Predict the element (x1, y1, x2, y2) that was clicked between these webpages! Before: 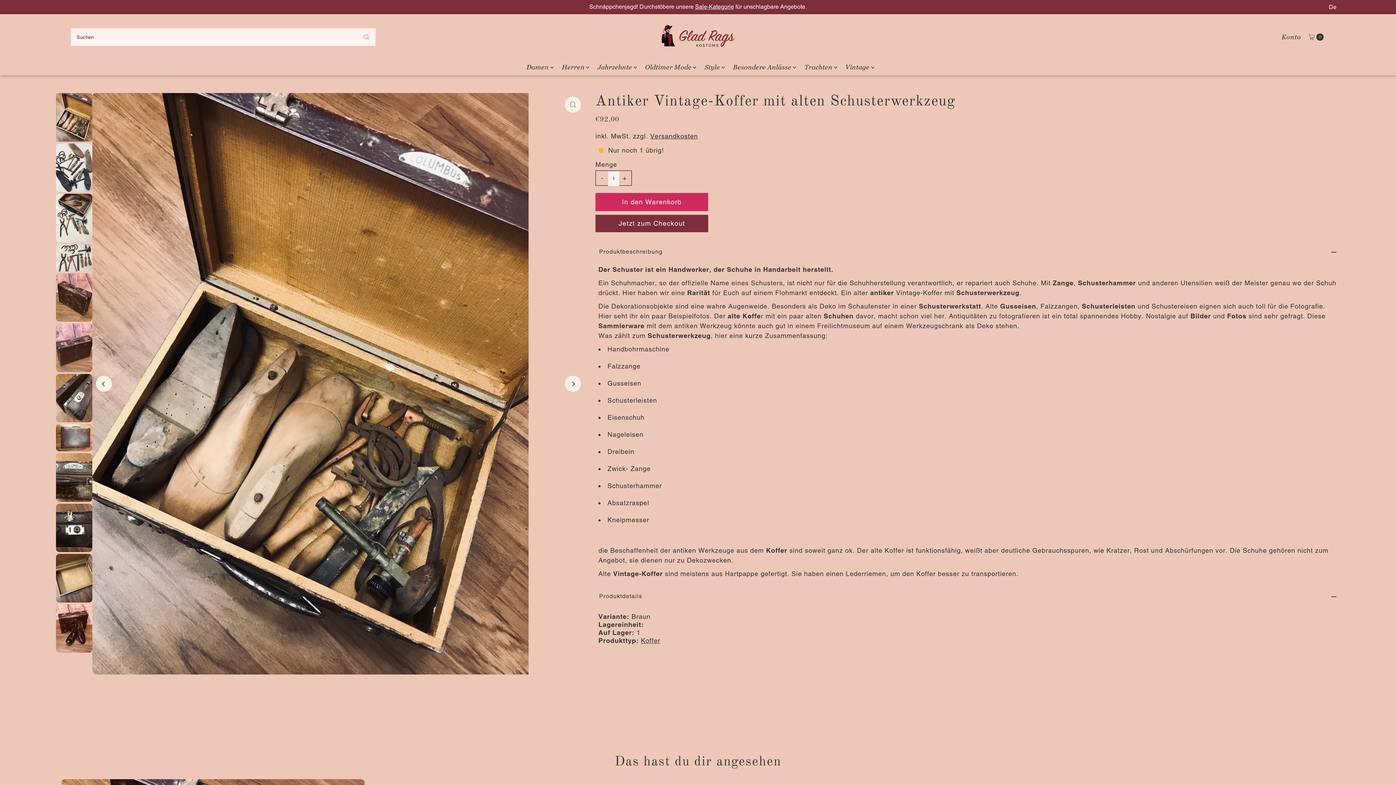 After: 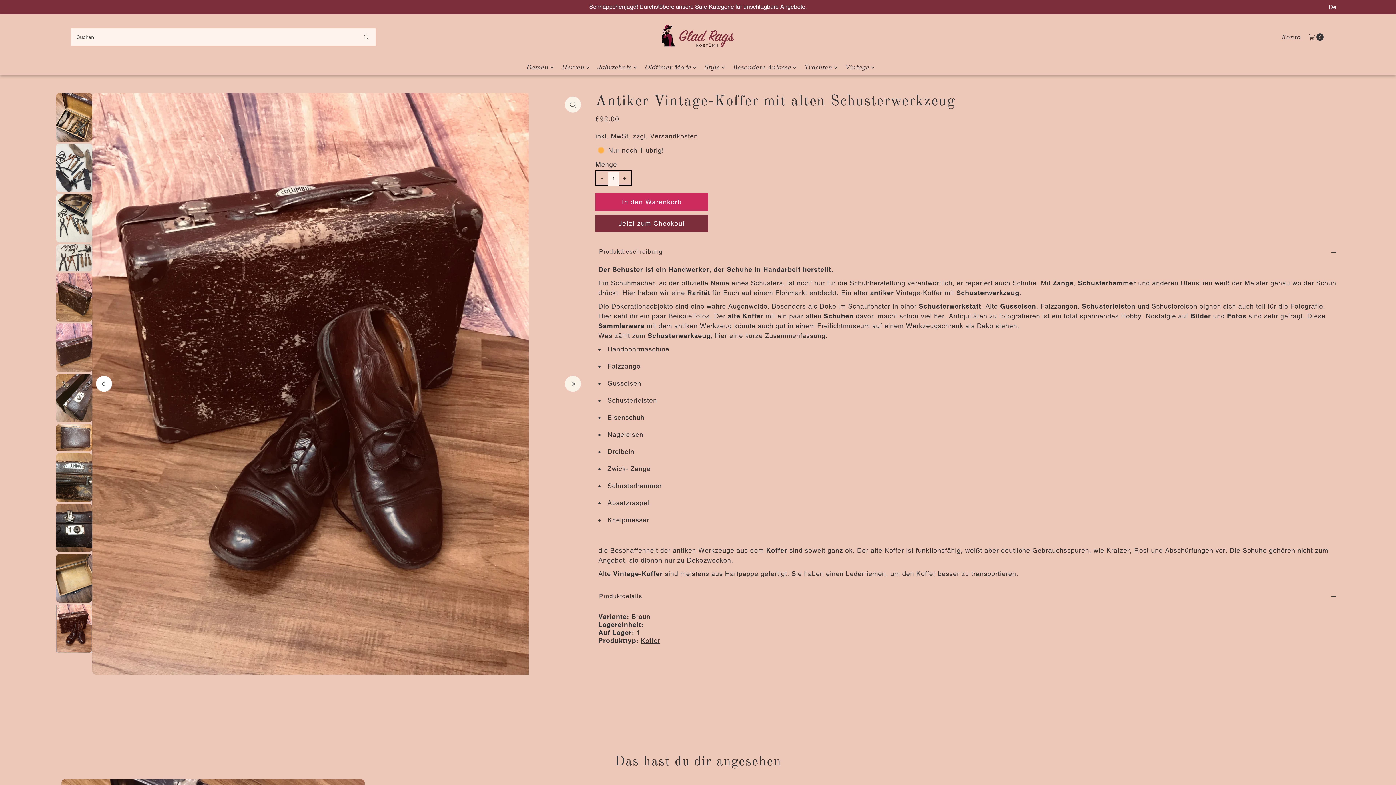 Action: label: Previous bbox: (95, 376, 111, 392)